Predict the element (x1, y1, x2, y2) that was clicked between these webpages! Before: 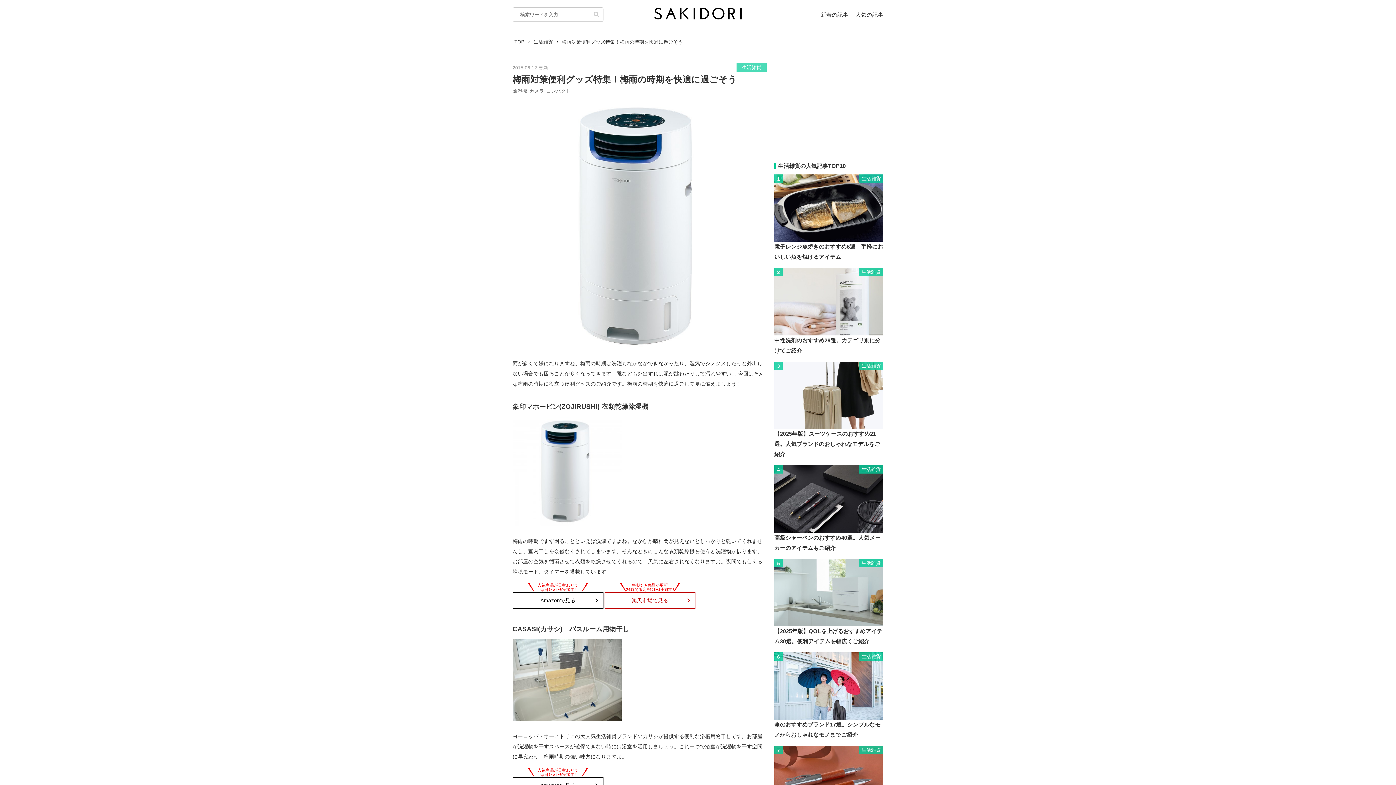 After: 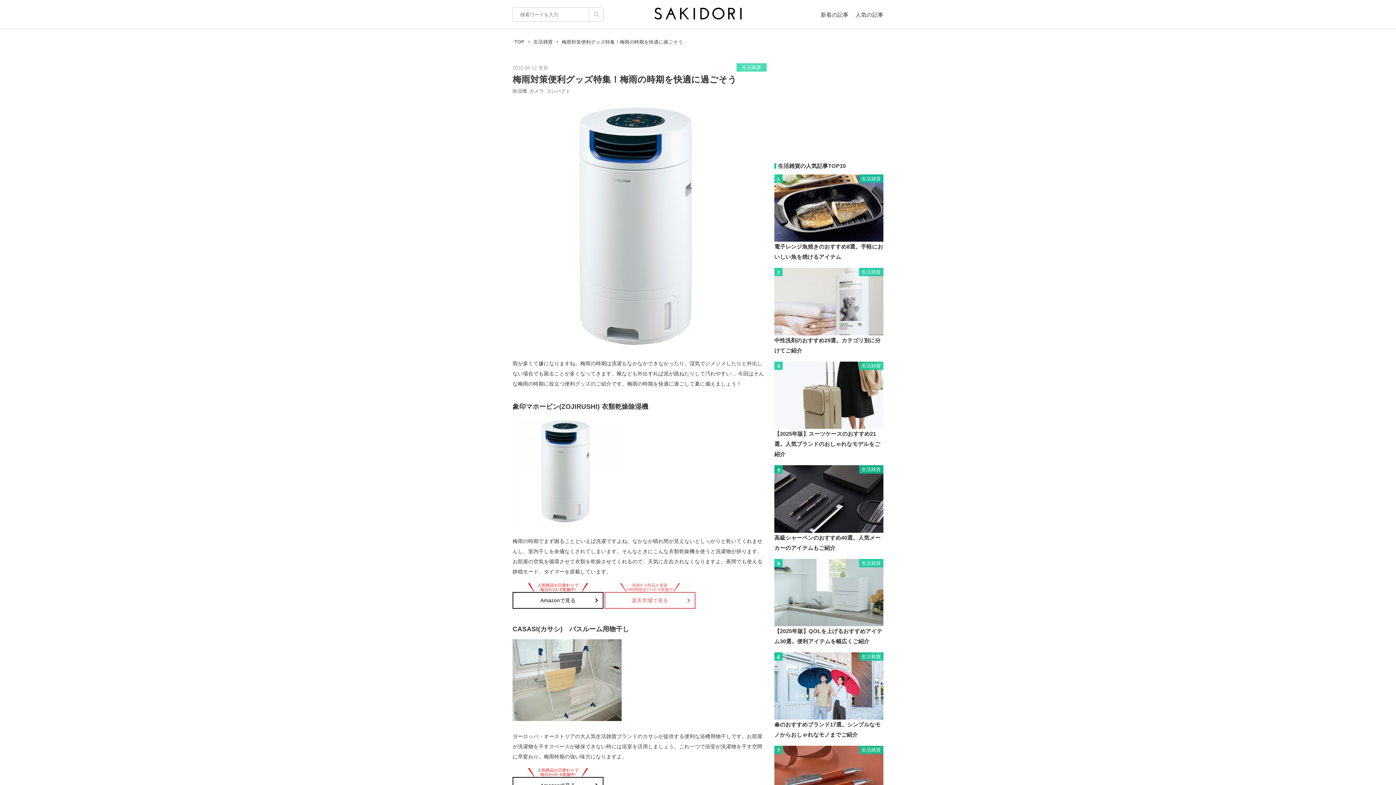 Action: bbox: (604, 592, 695, 609) label: 楽天市場で見る